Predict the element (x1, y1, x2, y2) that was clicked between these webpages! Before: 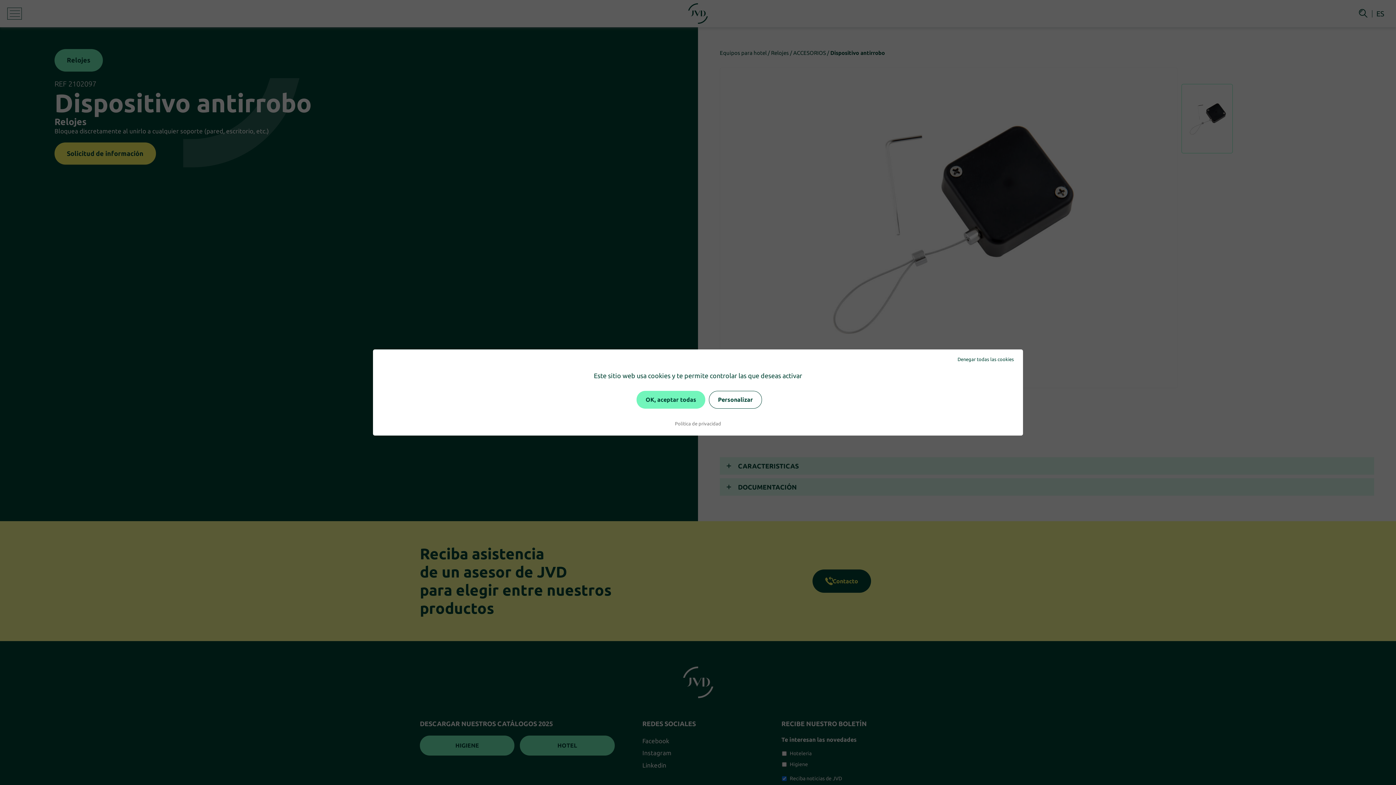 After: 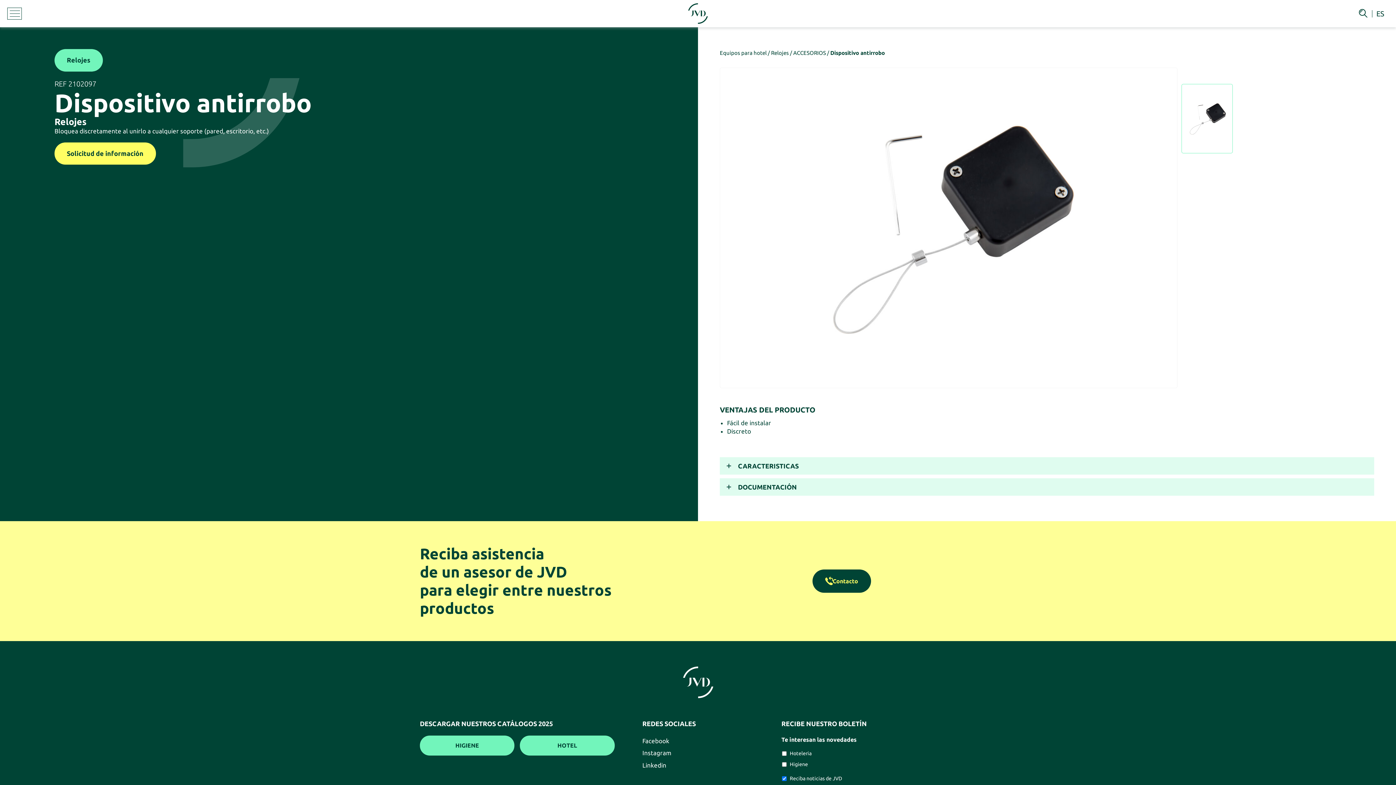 Action: label: OK, aceptar todas bbox: (636, 391, 705, 408)